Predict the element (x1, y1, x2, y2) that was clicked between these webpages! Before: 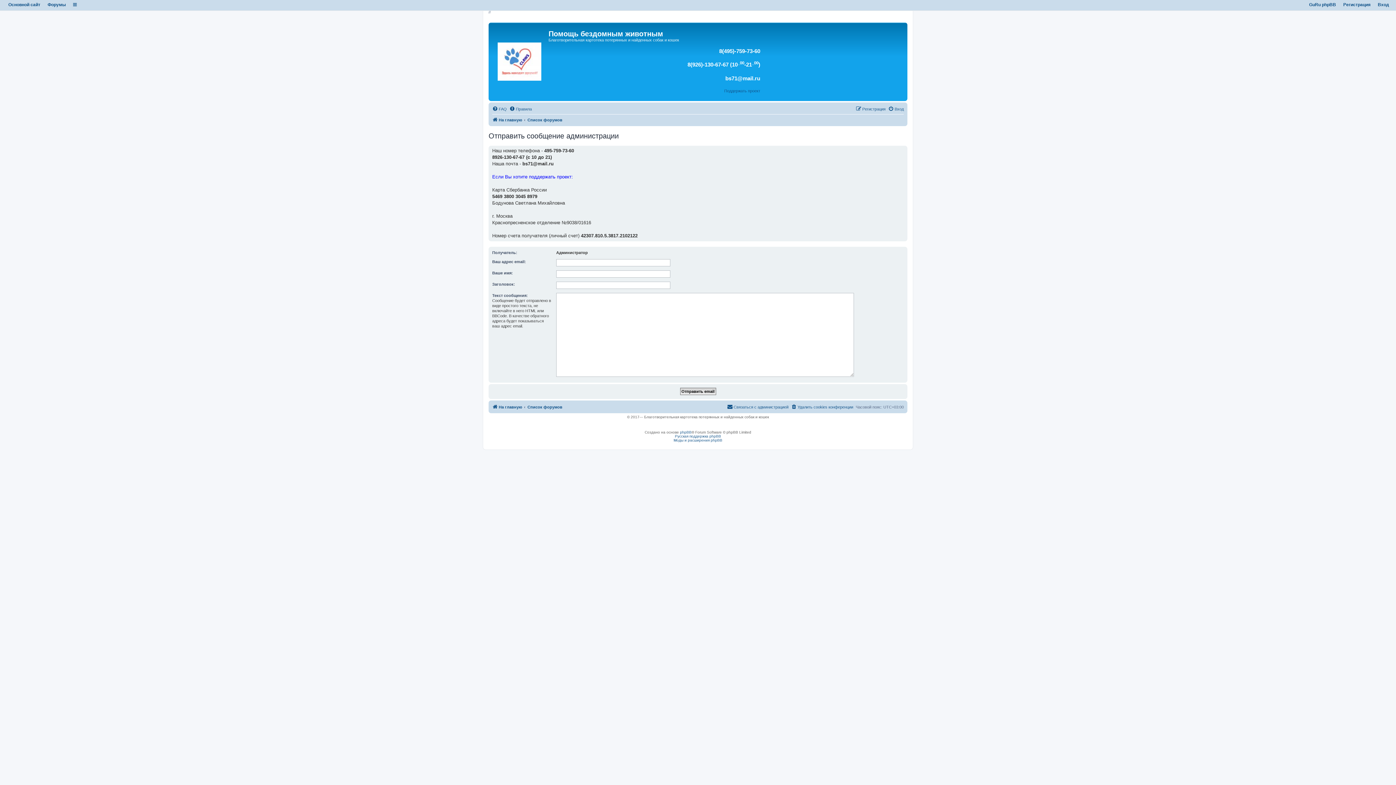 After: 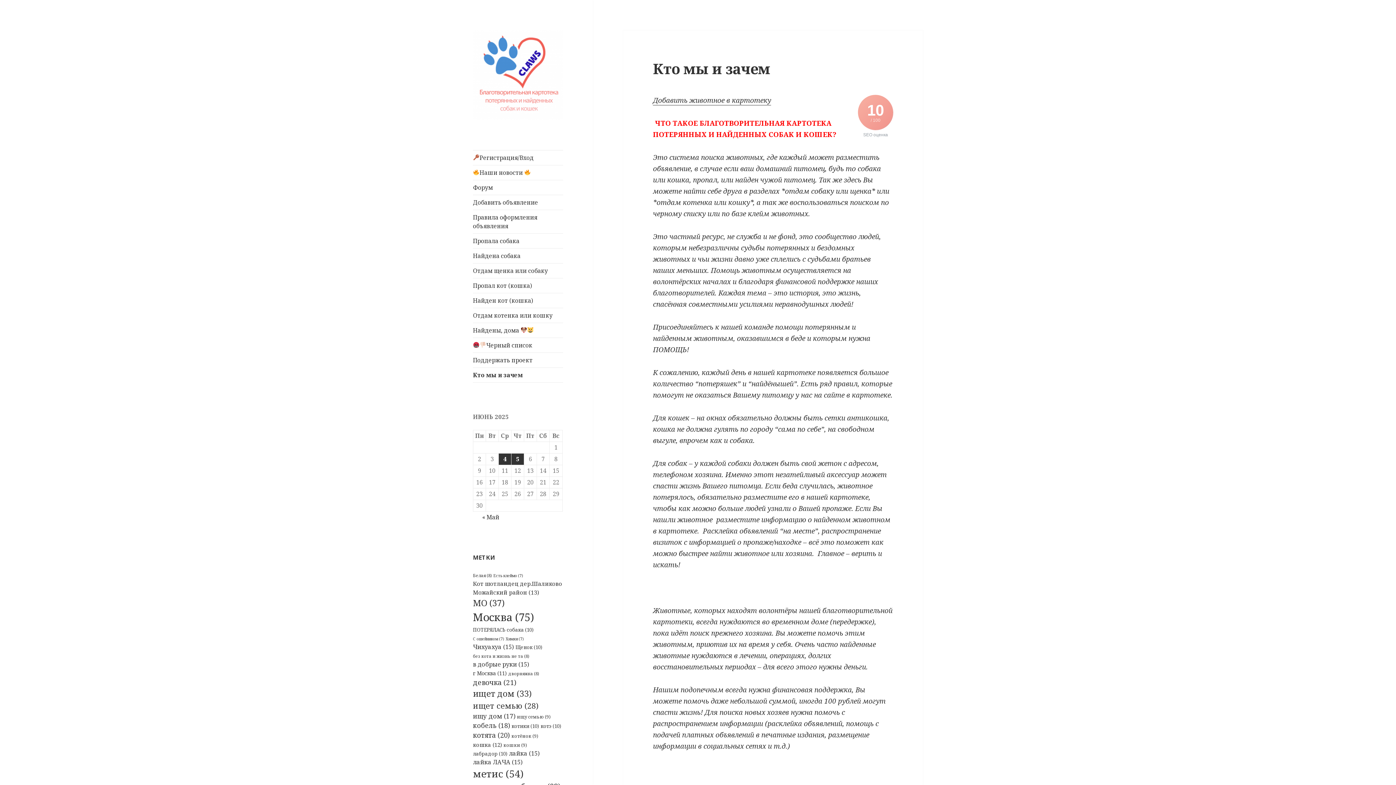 Action: bbox: (8, 2, 40, 7) label: Основной сайт